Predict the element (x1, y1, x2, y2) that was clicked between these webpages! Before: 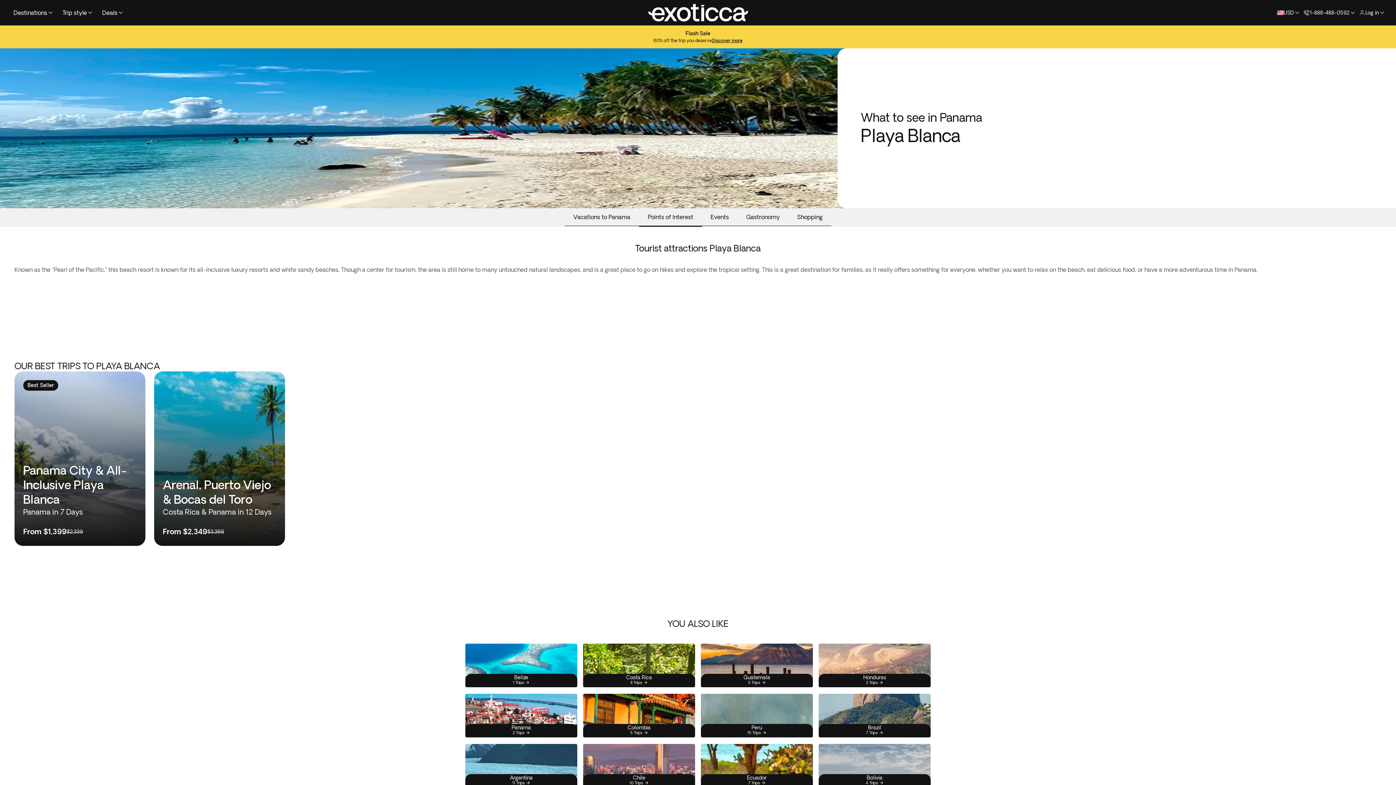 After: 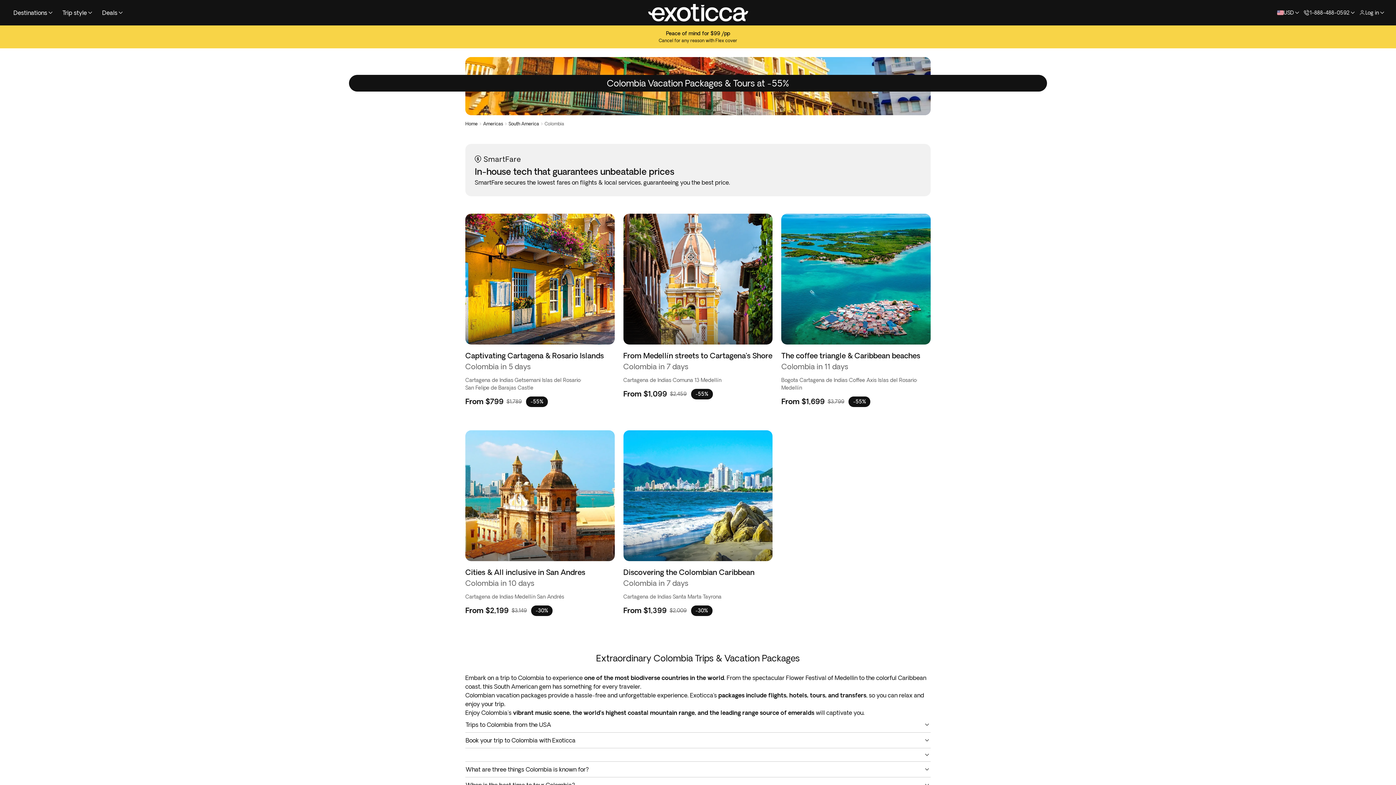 Action: bbox: (583, 694, 695, 737) label: Colombia

5 Trips